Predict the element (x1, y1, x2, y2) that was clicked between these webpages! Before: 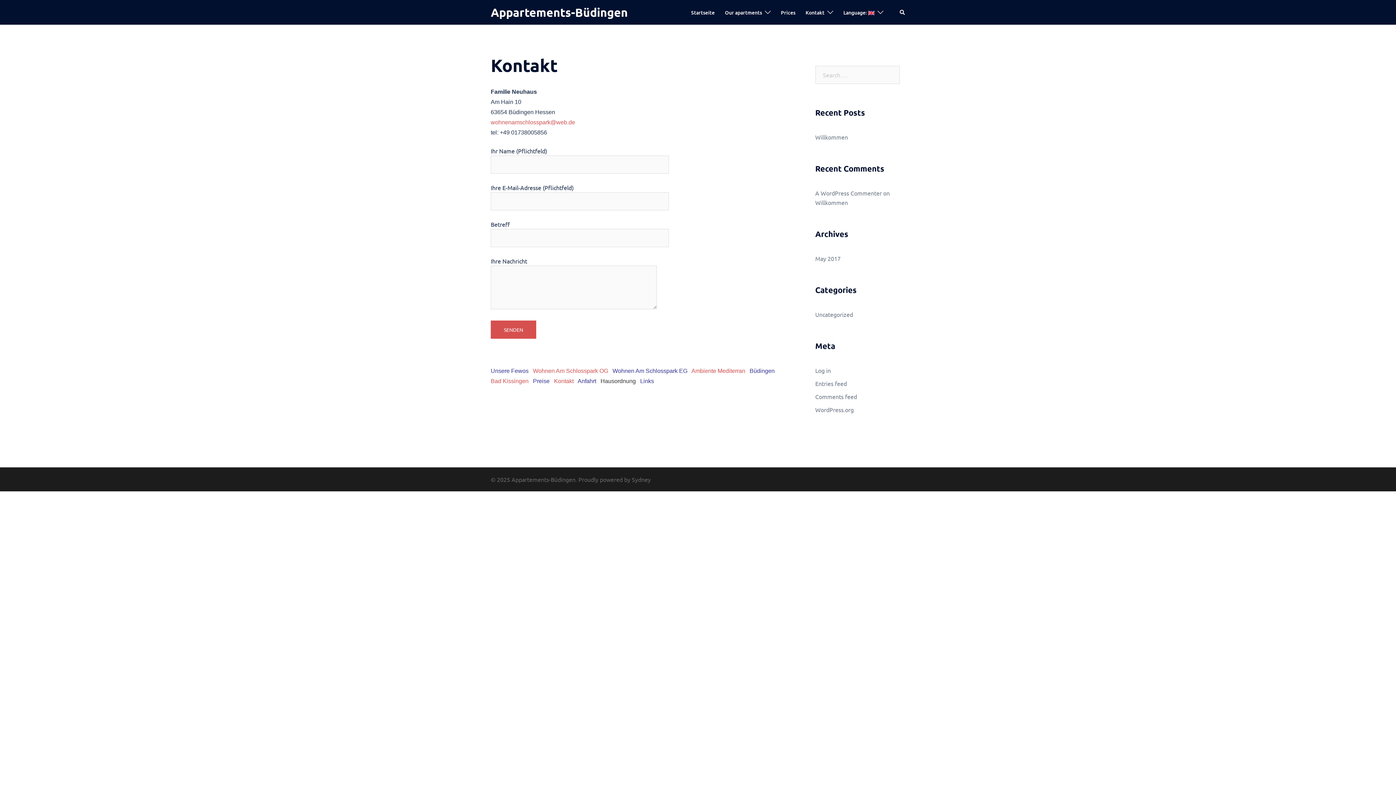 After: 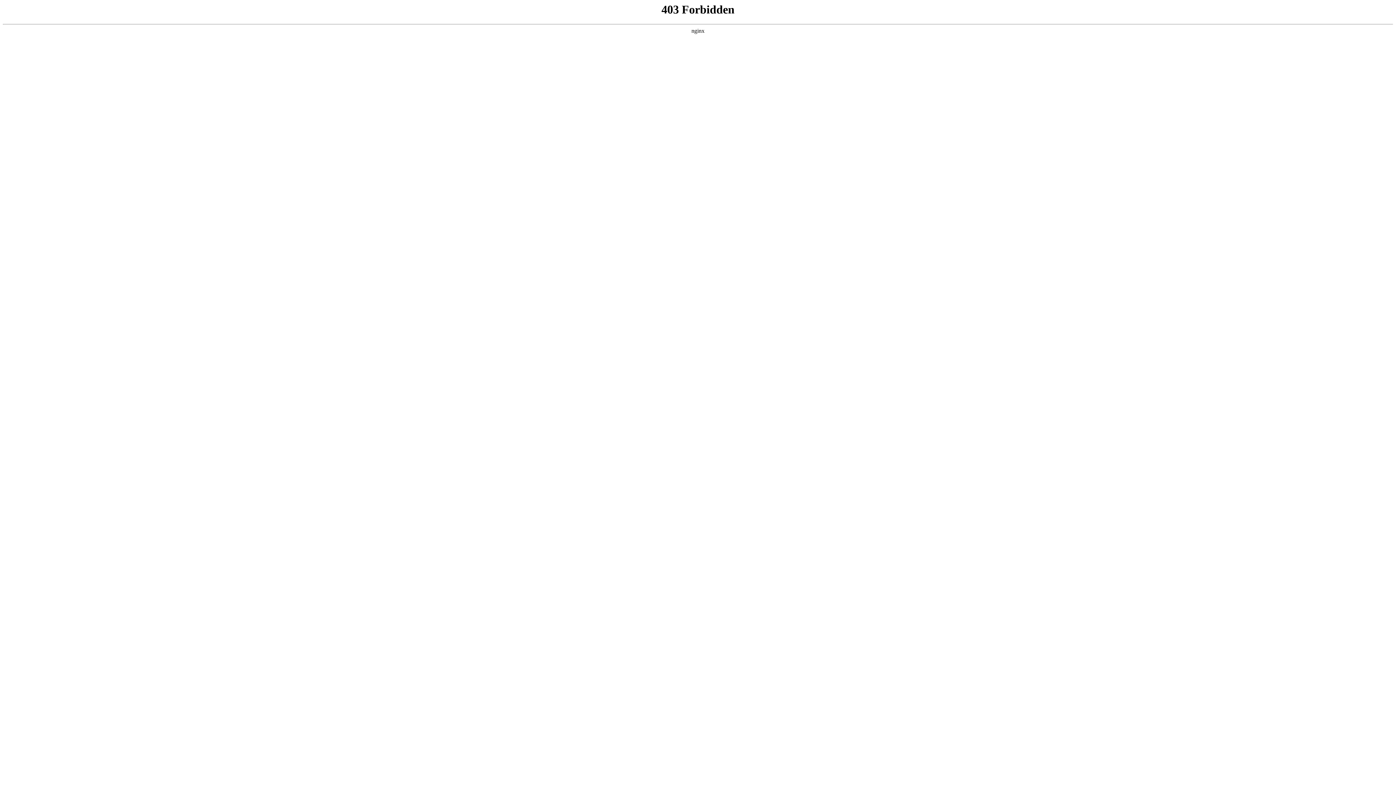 Action: label: WordPress.org bbox: (815, 406, 854, 413)